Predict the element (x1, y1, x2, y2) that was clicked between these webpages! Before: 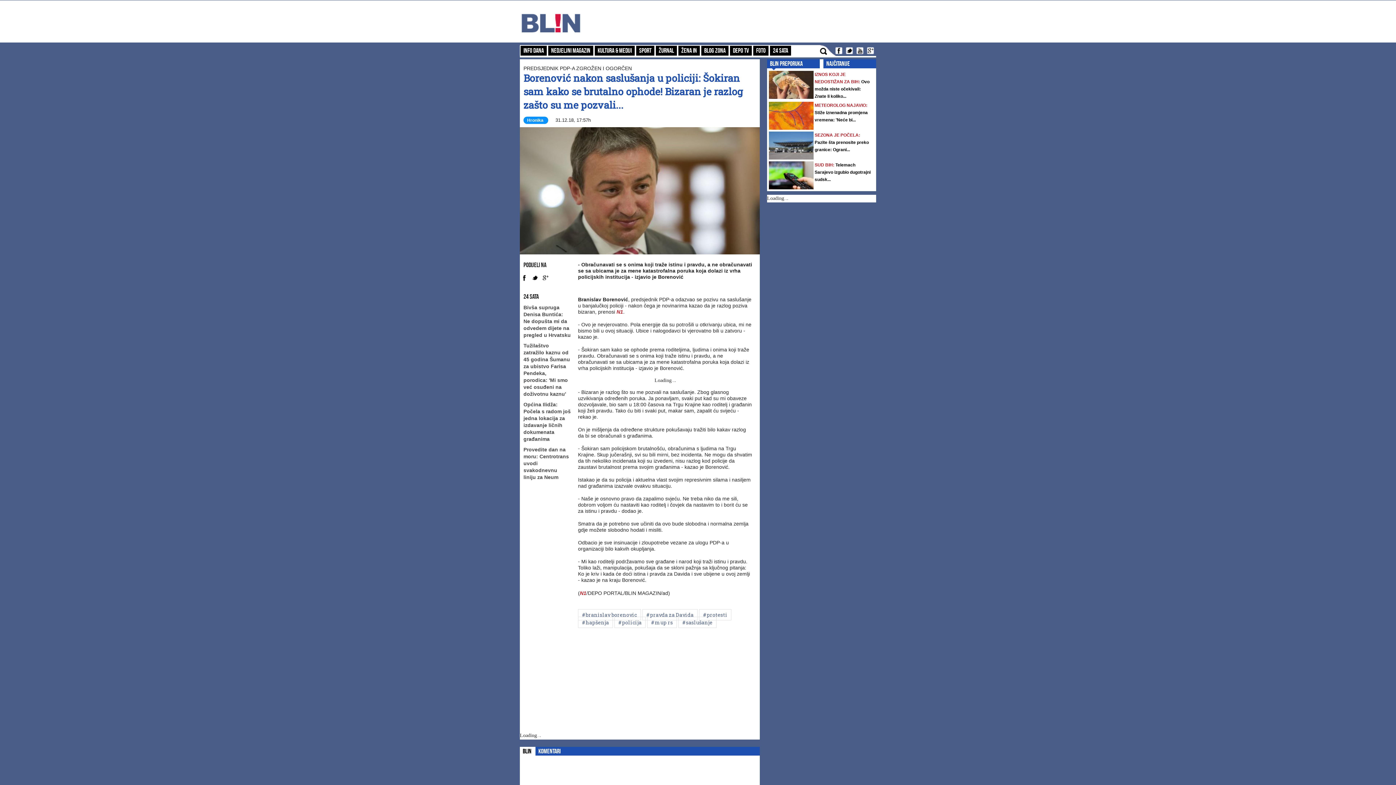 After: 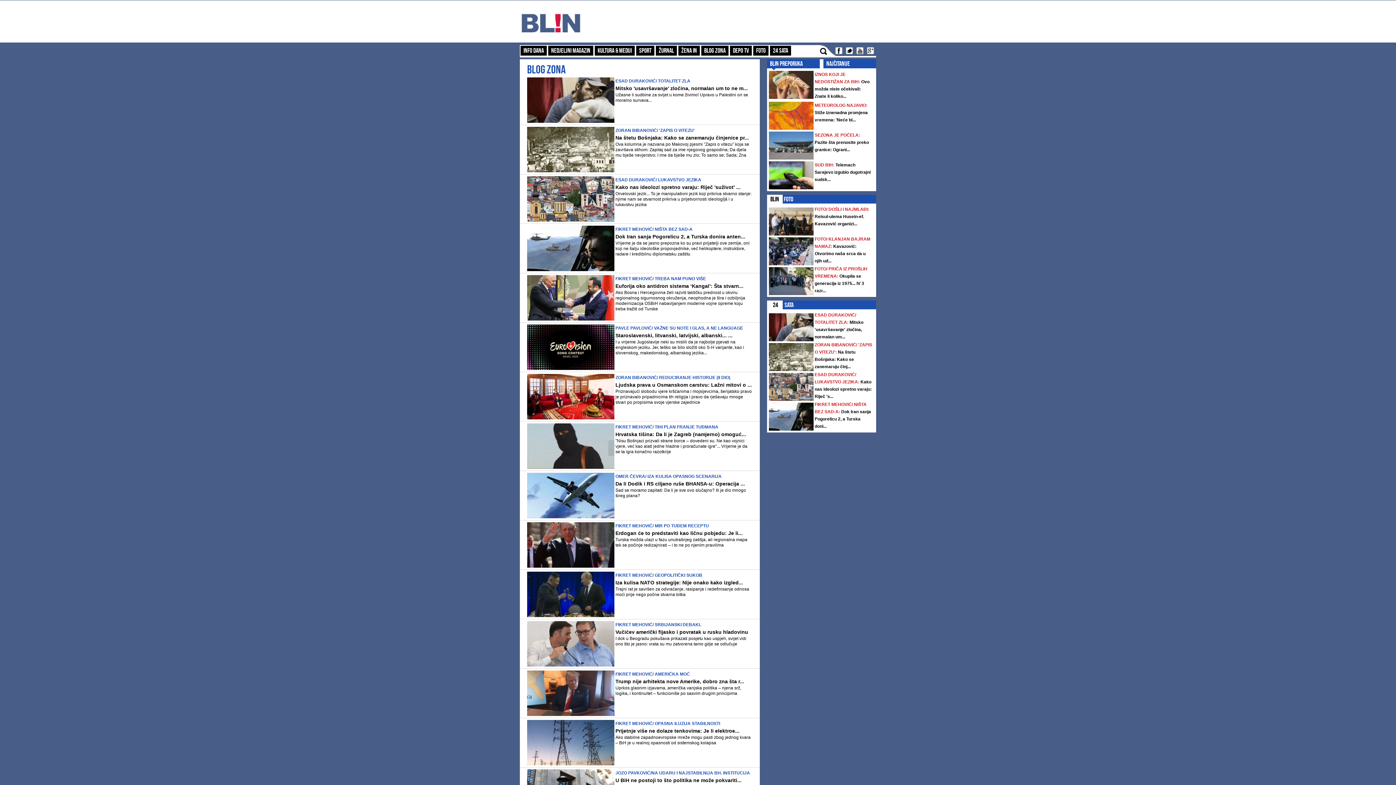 Action: bbox: (701, 45, 728, 55) label: Blog zona